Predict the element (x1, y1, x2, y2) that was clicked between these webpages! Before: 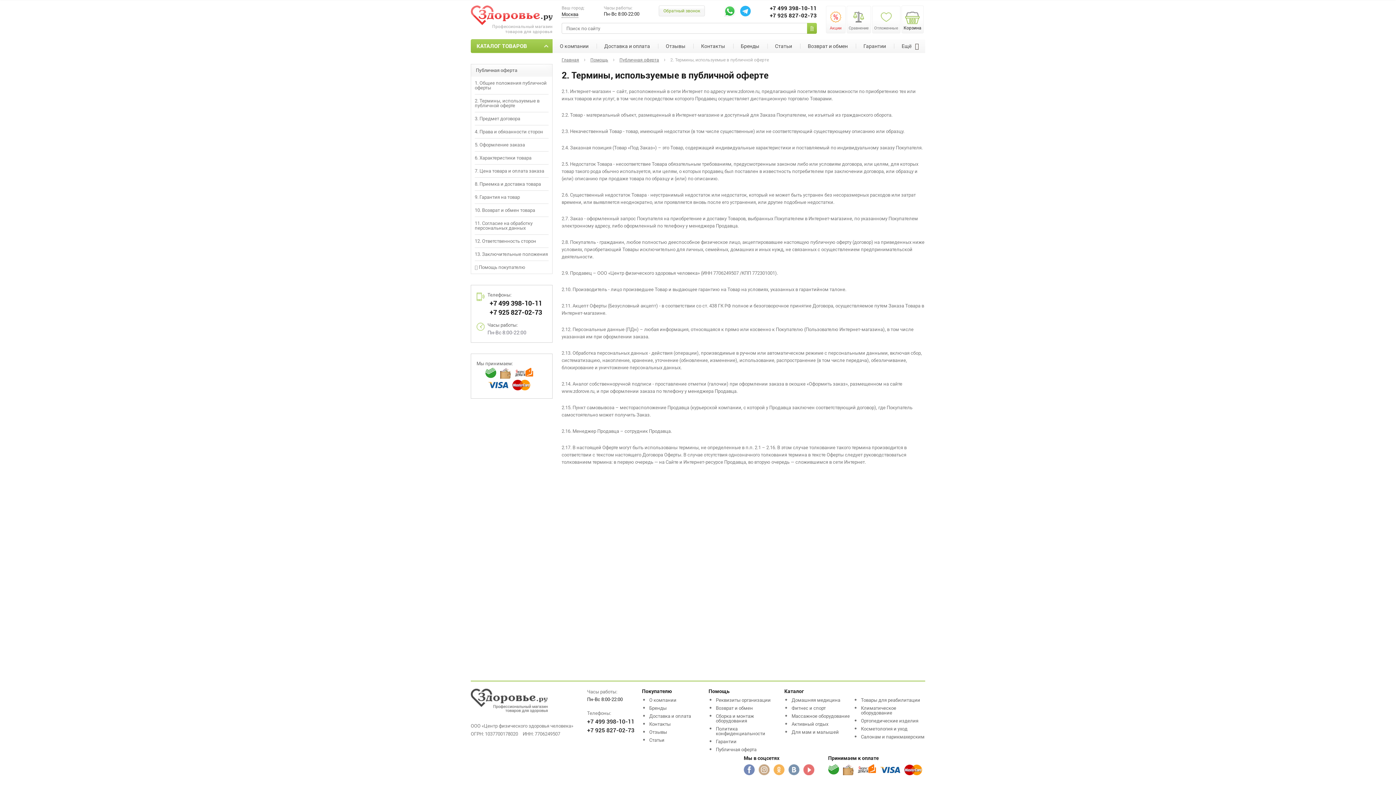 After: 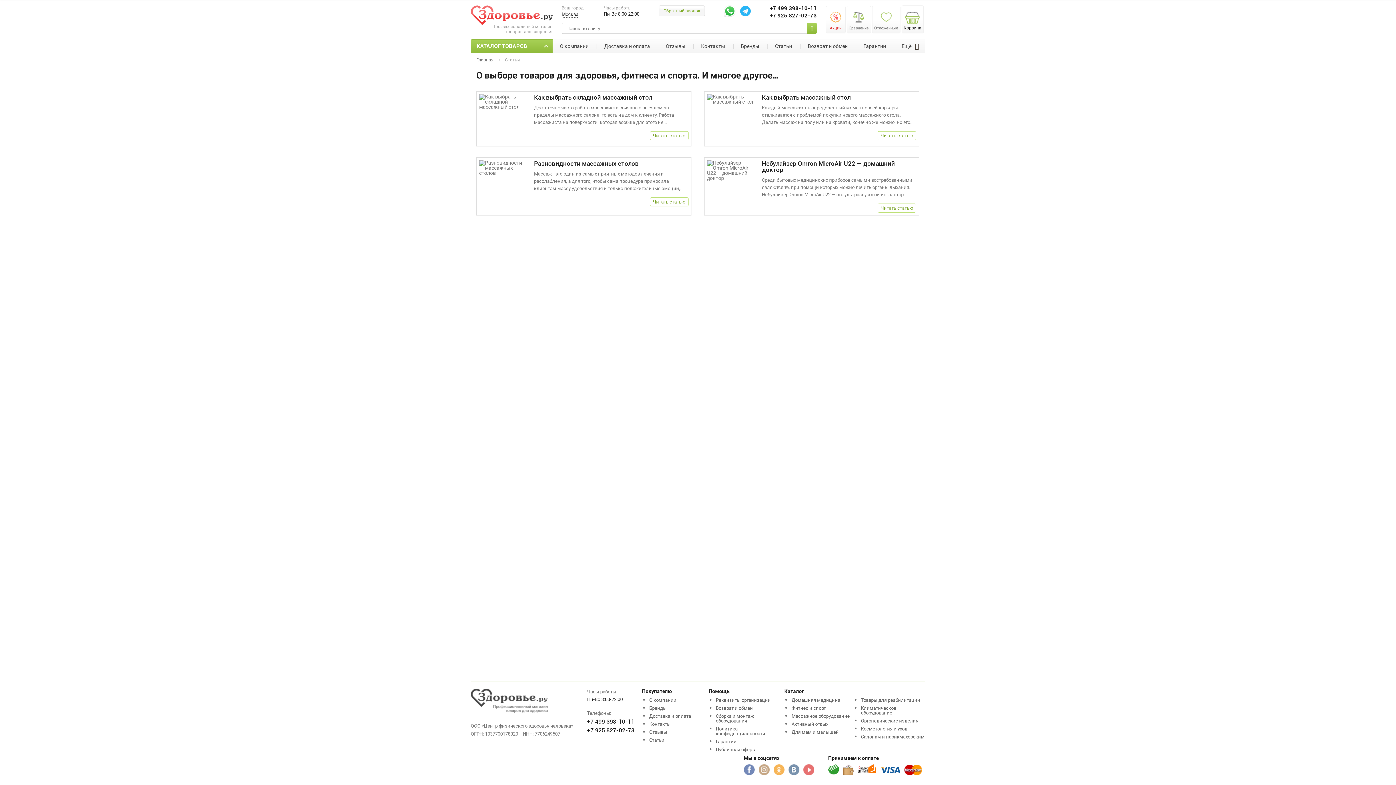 Action: bbox: (649, 738, 701, 742) label: Статьи